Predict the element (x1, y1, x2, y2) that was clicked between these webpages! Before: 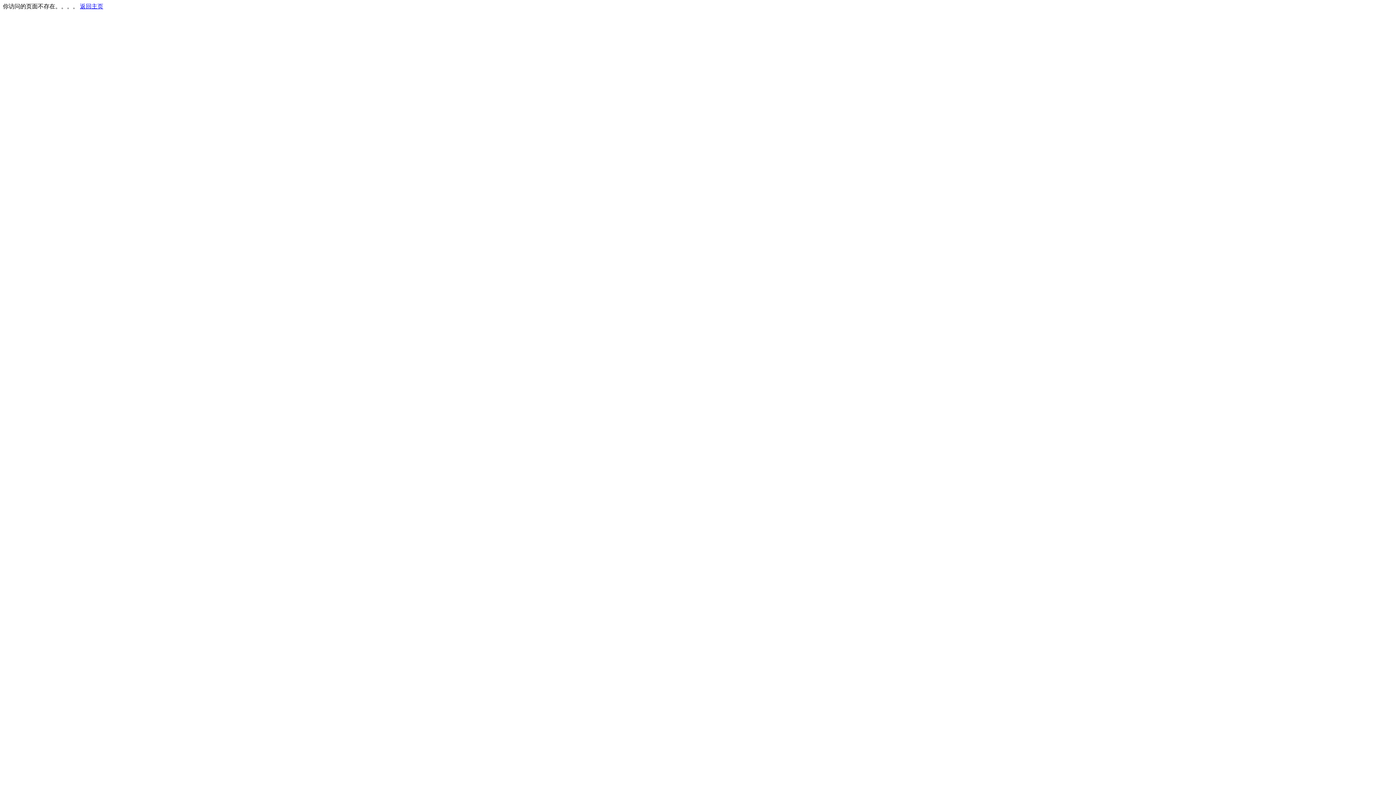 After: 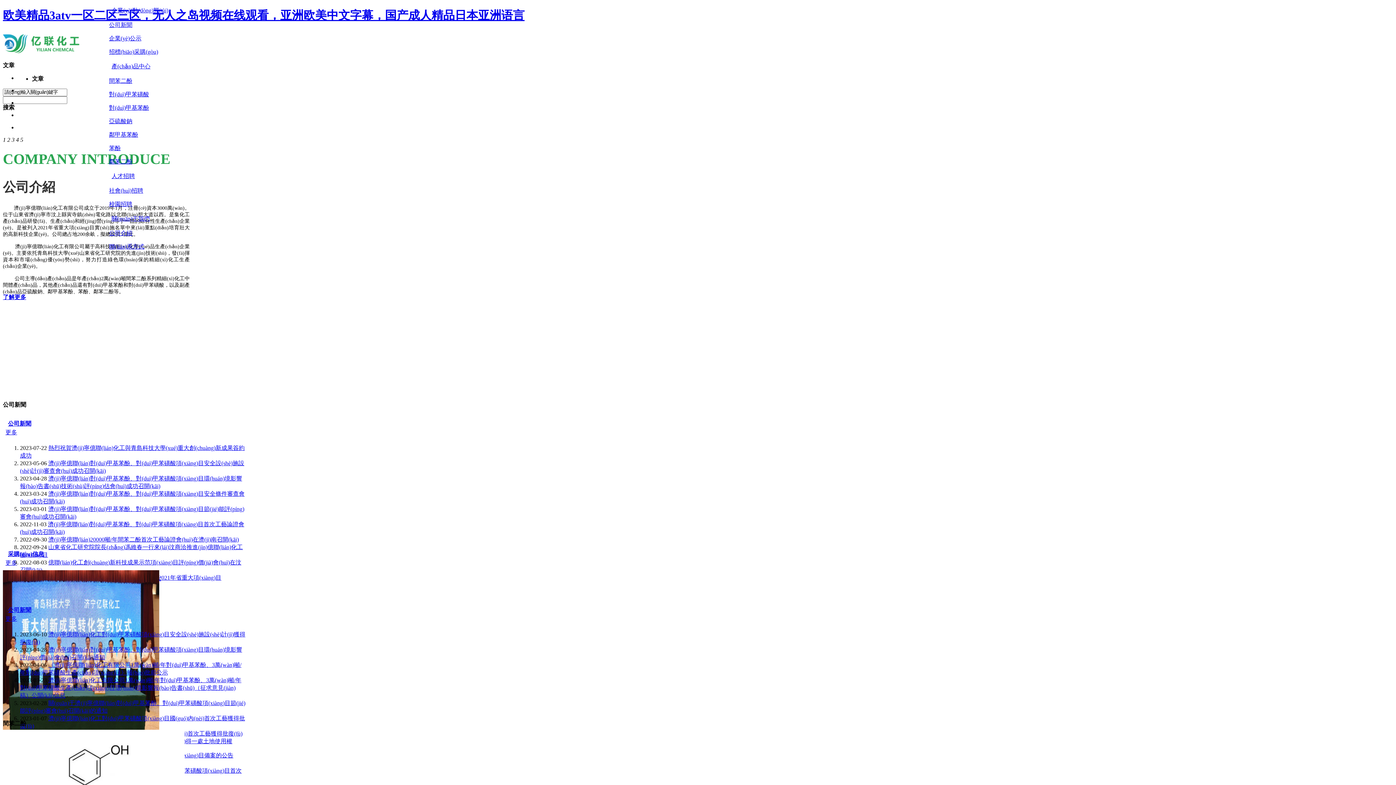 Action: label: 返回主页 bbox: (80, 3, 103, 9)